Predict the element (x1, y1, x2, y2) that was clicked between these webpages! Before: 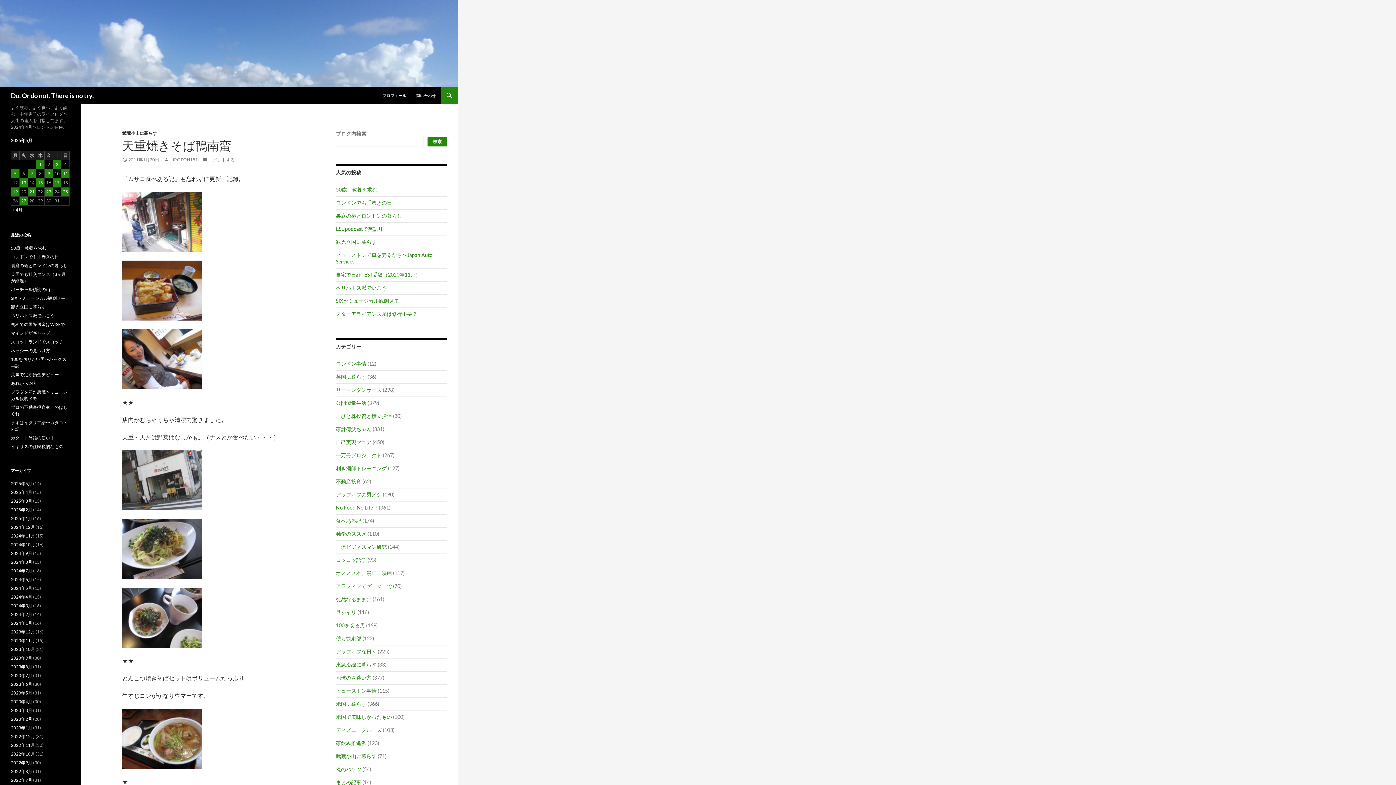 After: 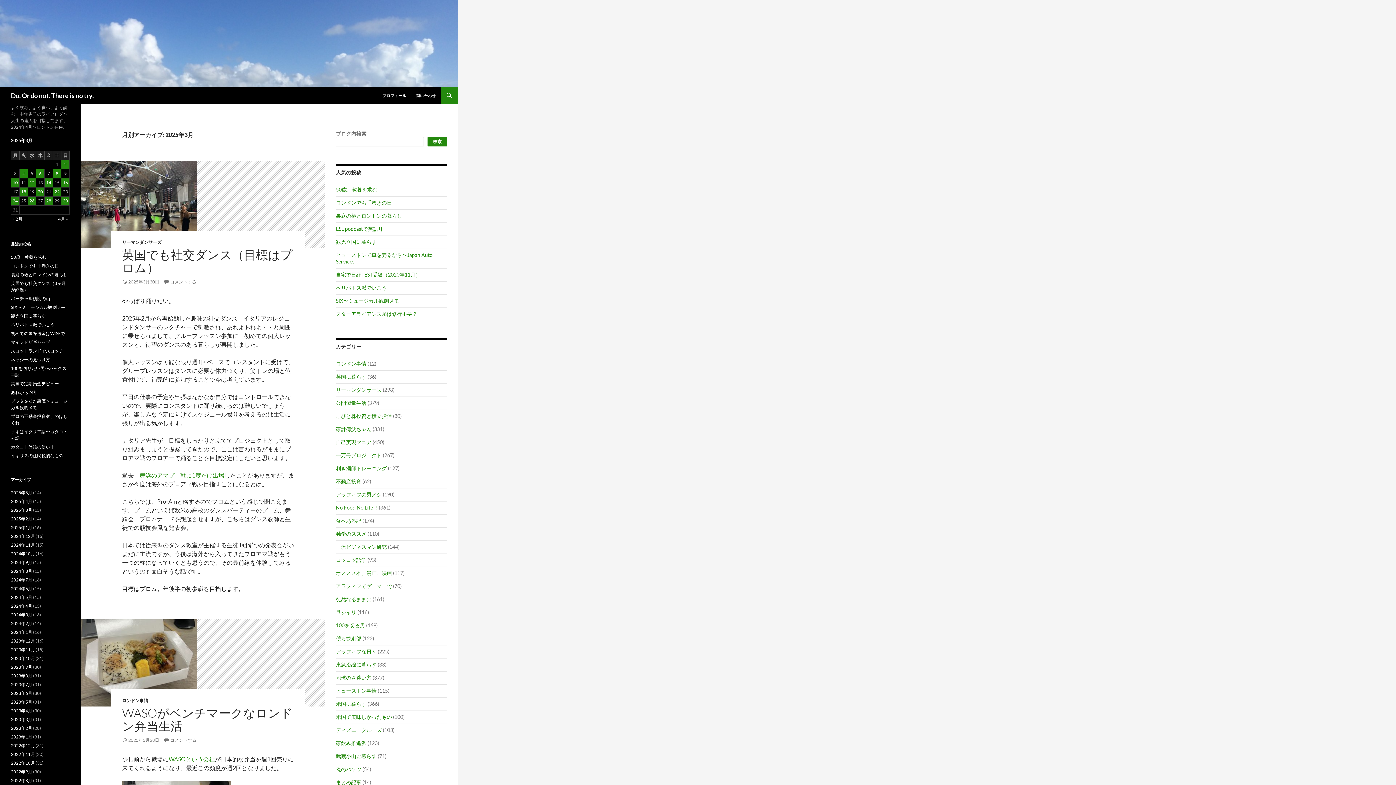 Action: label: 2025年3月 bbox: (10, 498, 32, 504)